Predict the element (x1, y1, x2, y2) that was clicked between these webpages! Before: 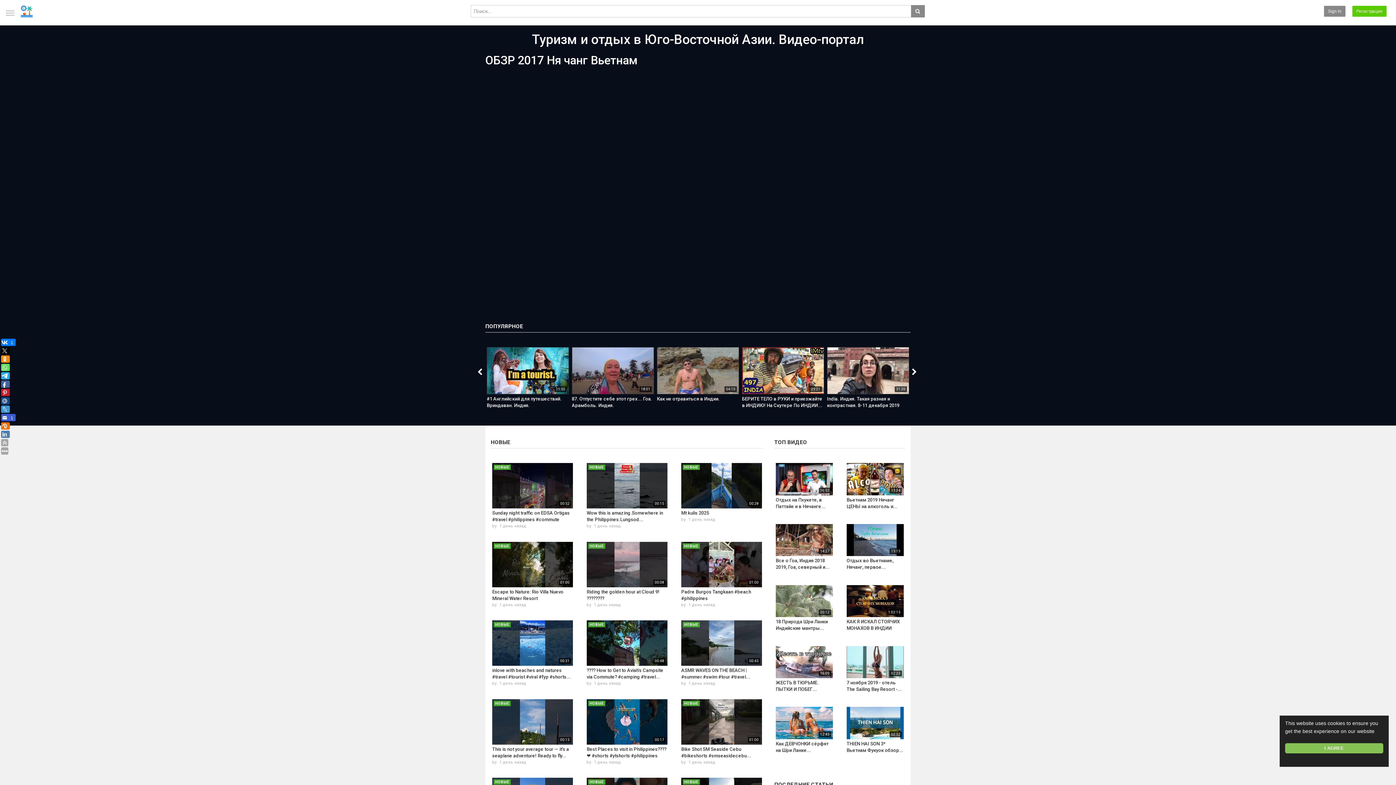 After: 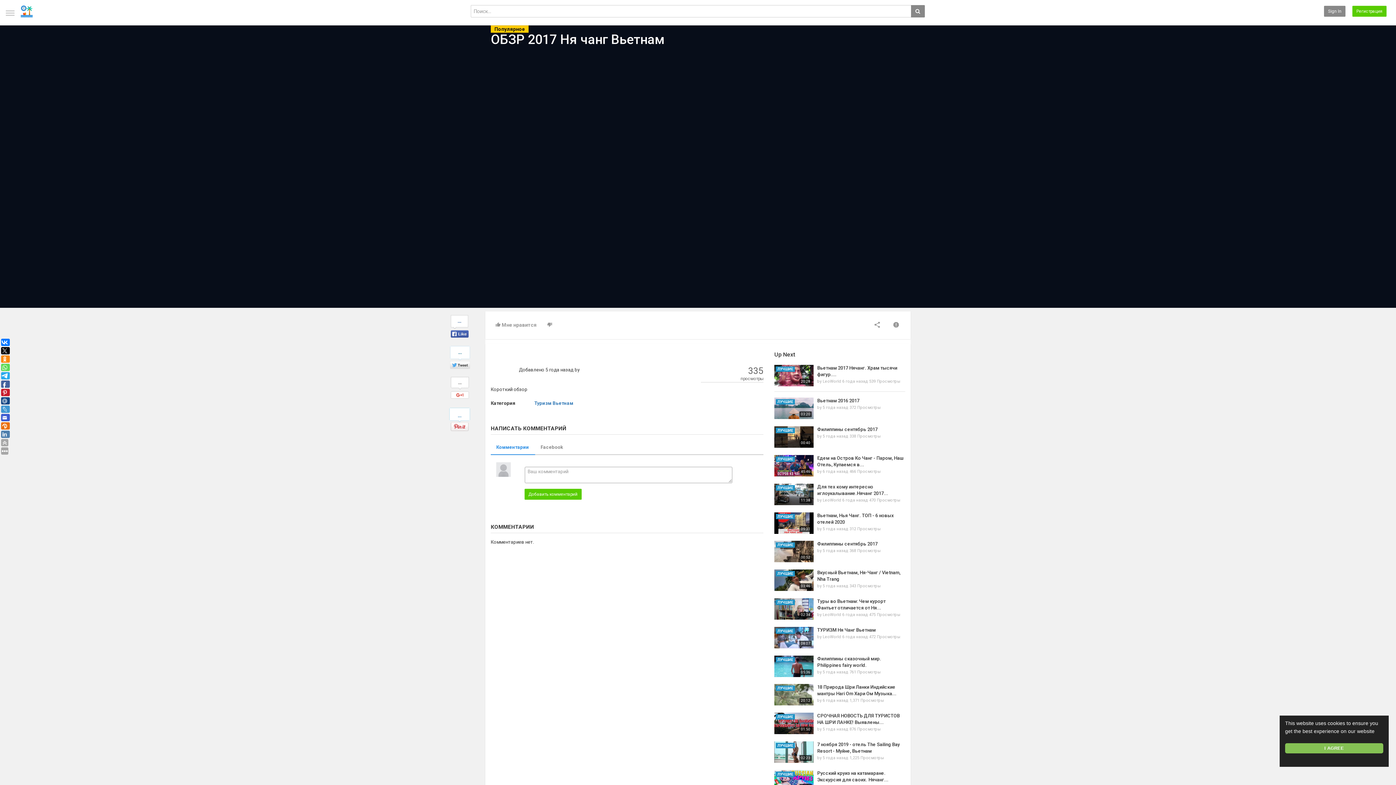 Action: bbox: (485, 53, 637, 67) label: ОБЗР 2017 Ня чанг Вьетнам